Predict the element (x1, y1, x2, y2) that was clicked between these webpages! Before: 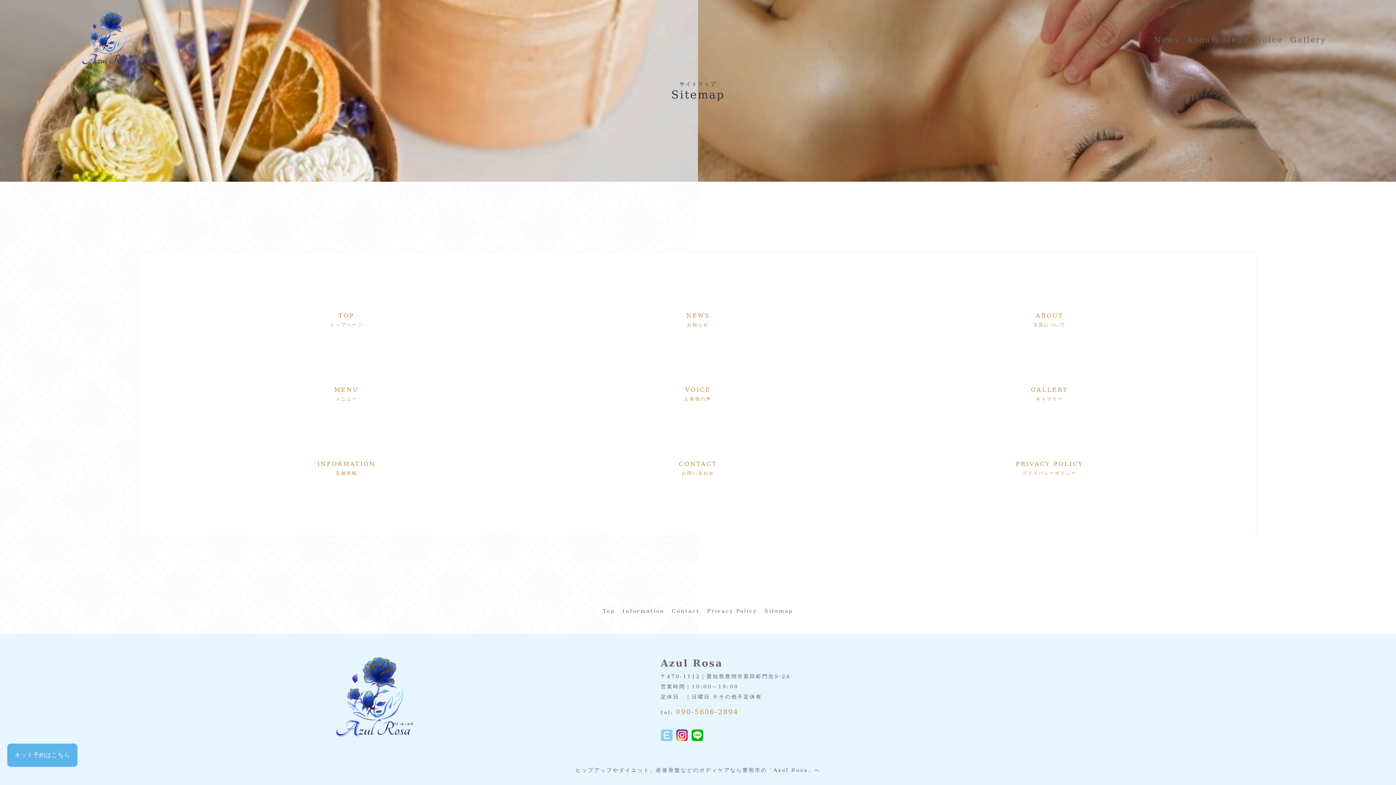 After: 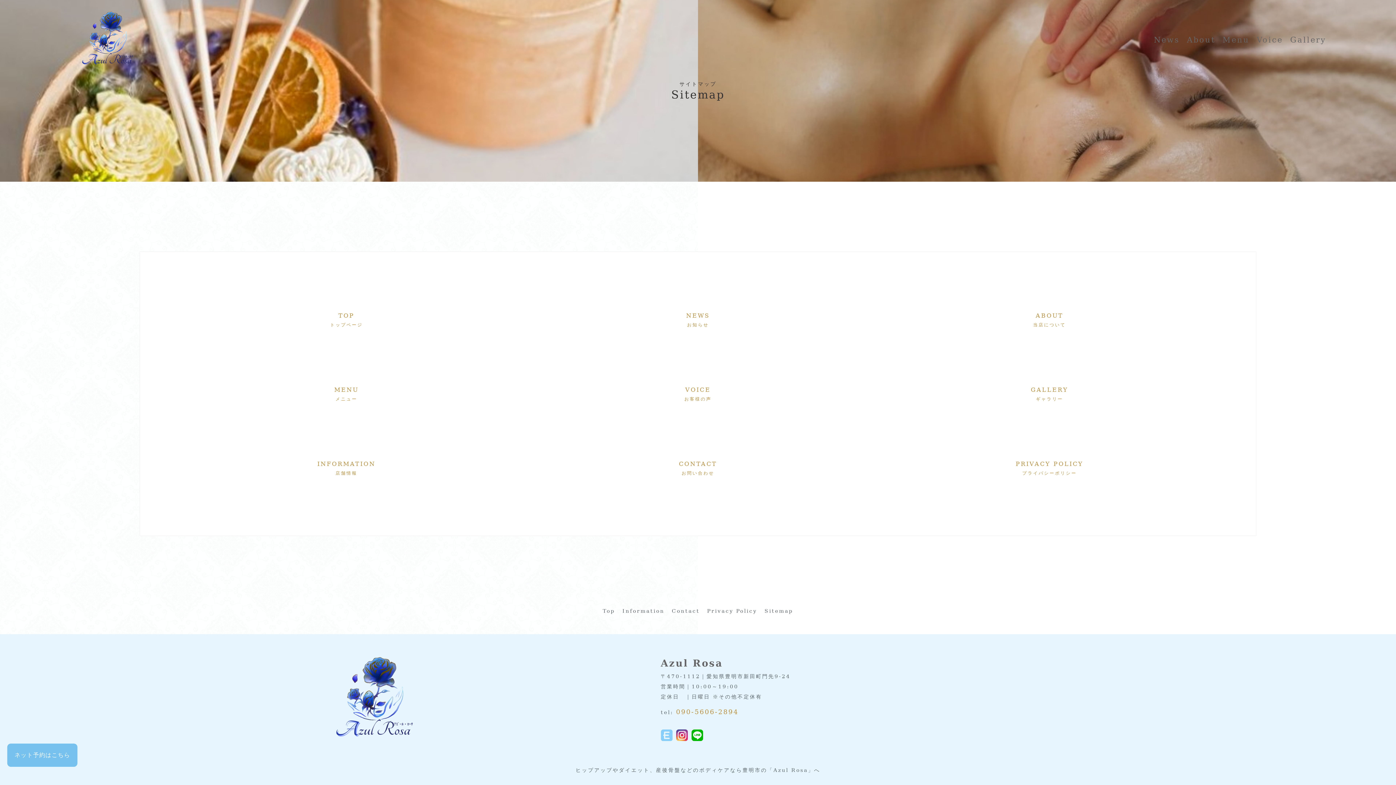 Action: bbox: (7, 744, 77, 767) label: ネット予約はこちら